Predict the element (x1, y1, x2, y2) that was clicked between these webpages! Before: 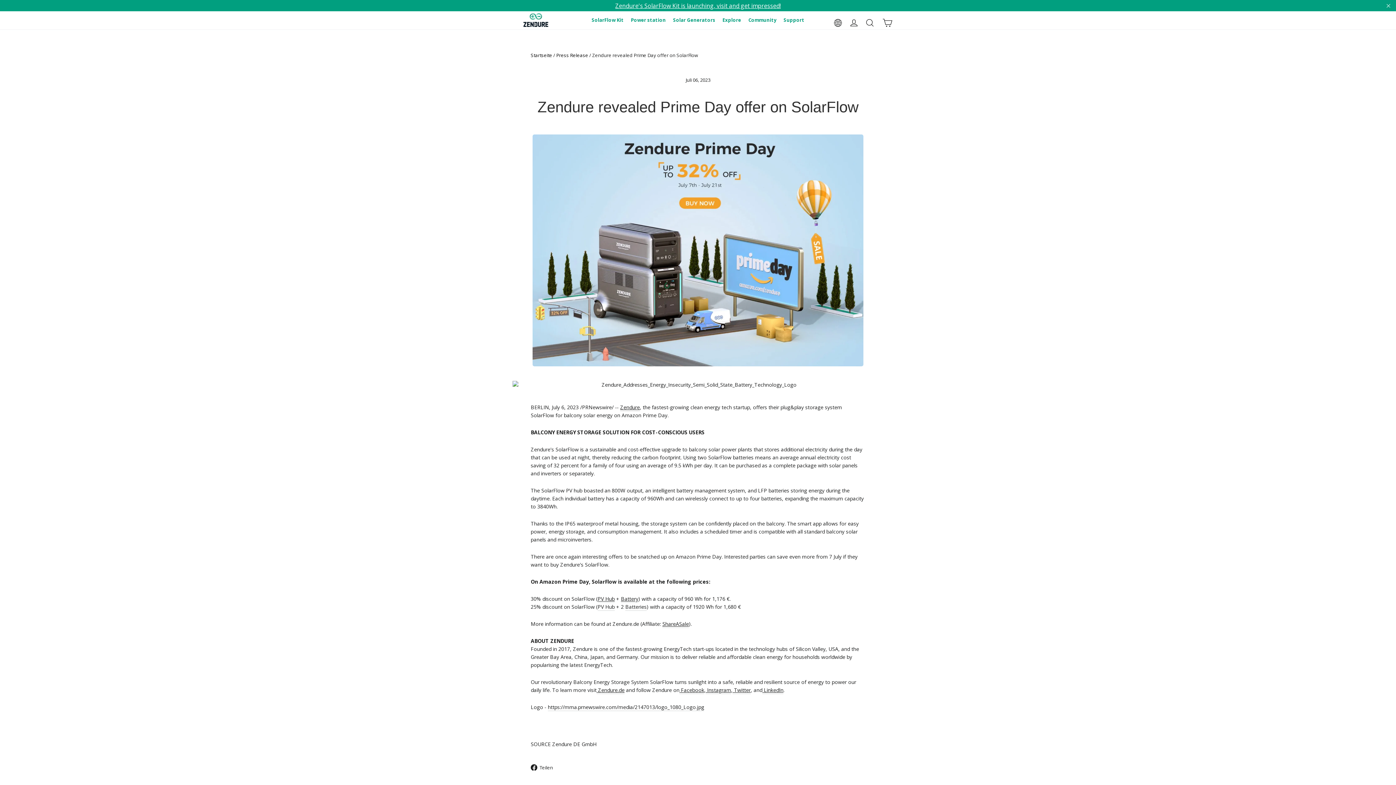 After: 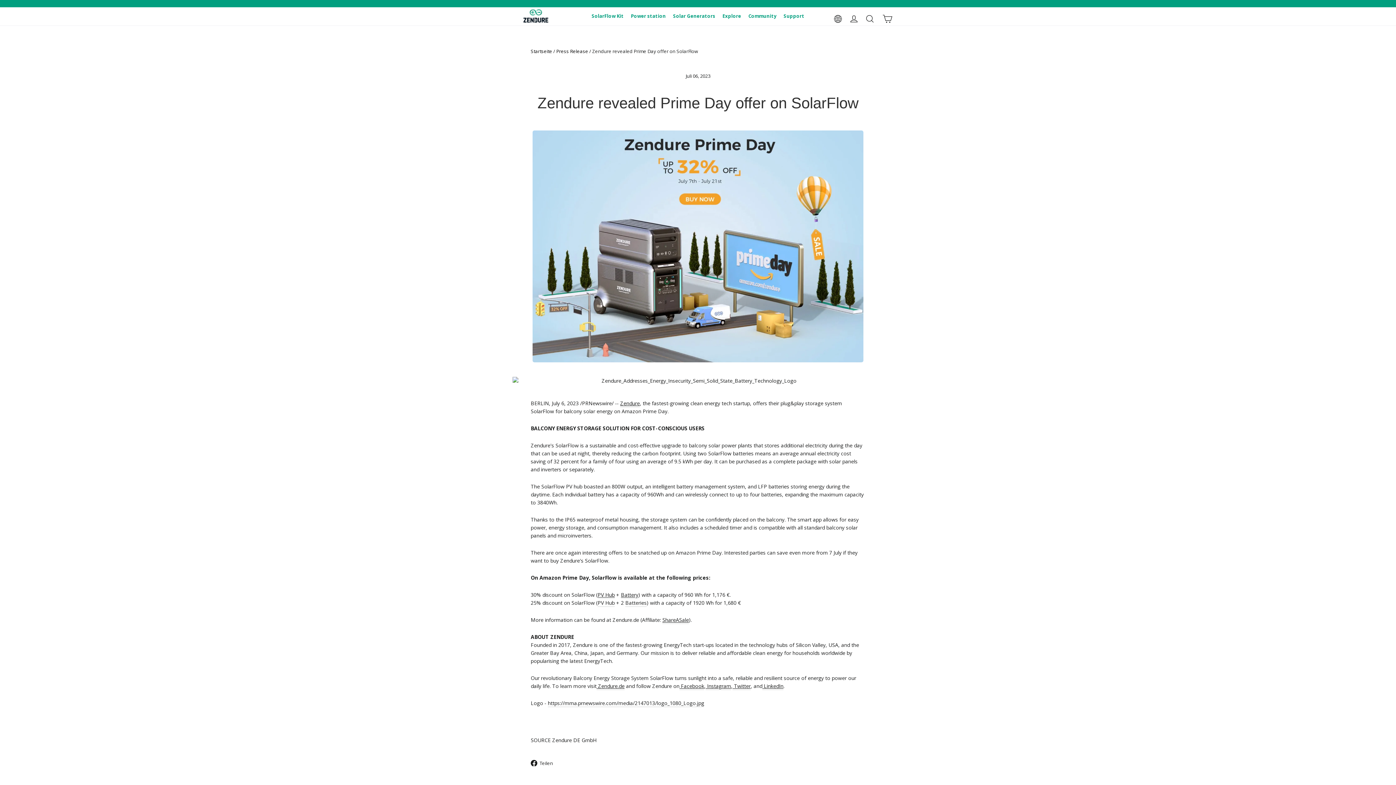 Action: bbox: (1381, 1, 1396, 9) label: "Schließen"